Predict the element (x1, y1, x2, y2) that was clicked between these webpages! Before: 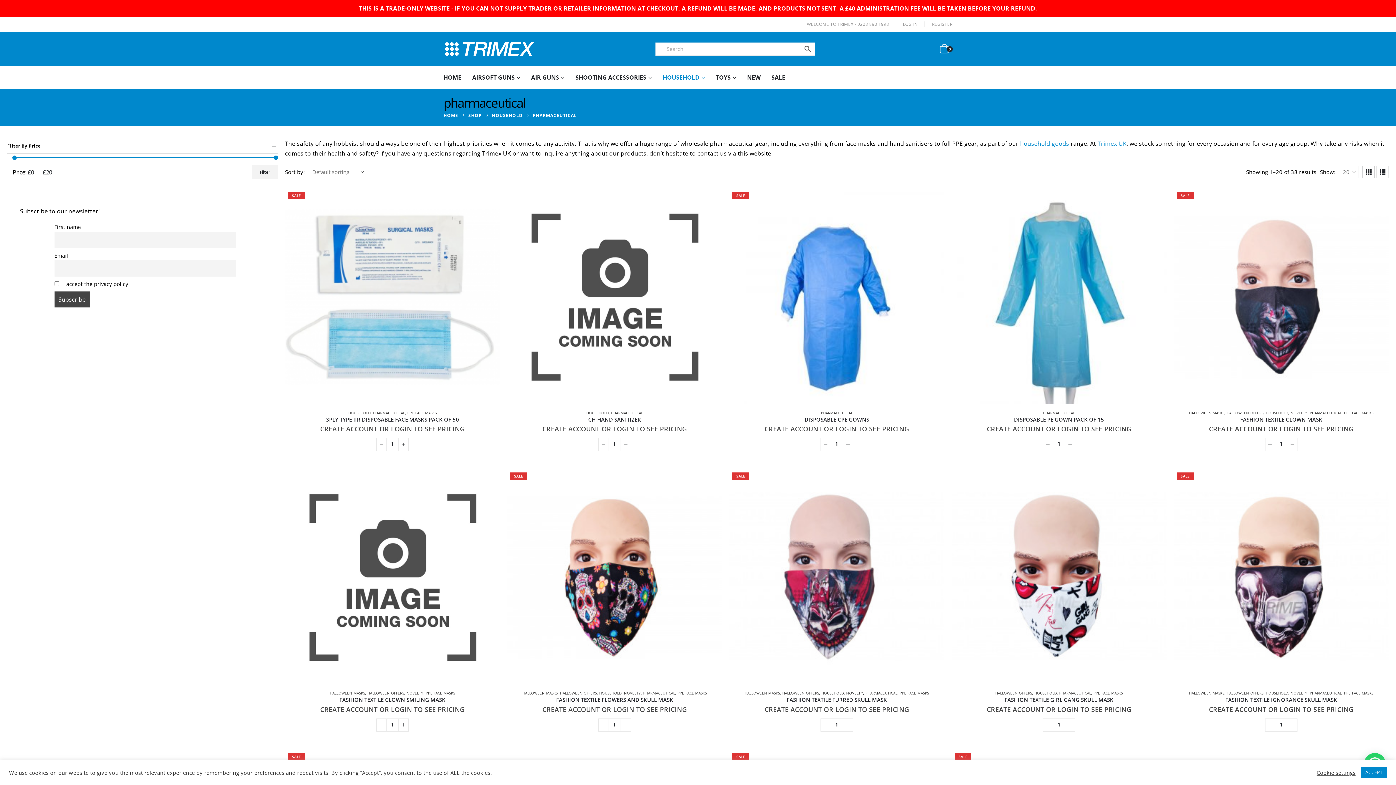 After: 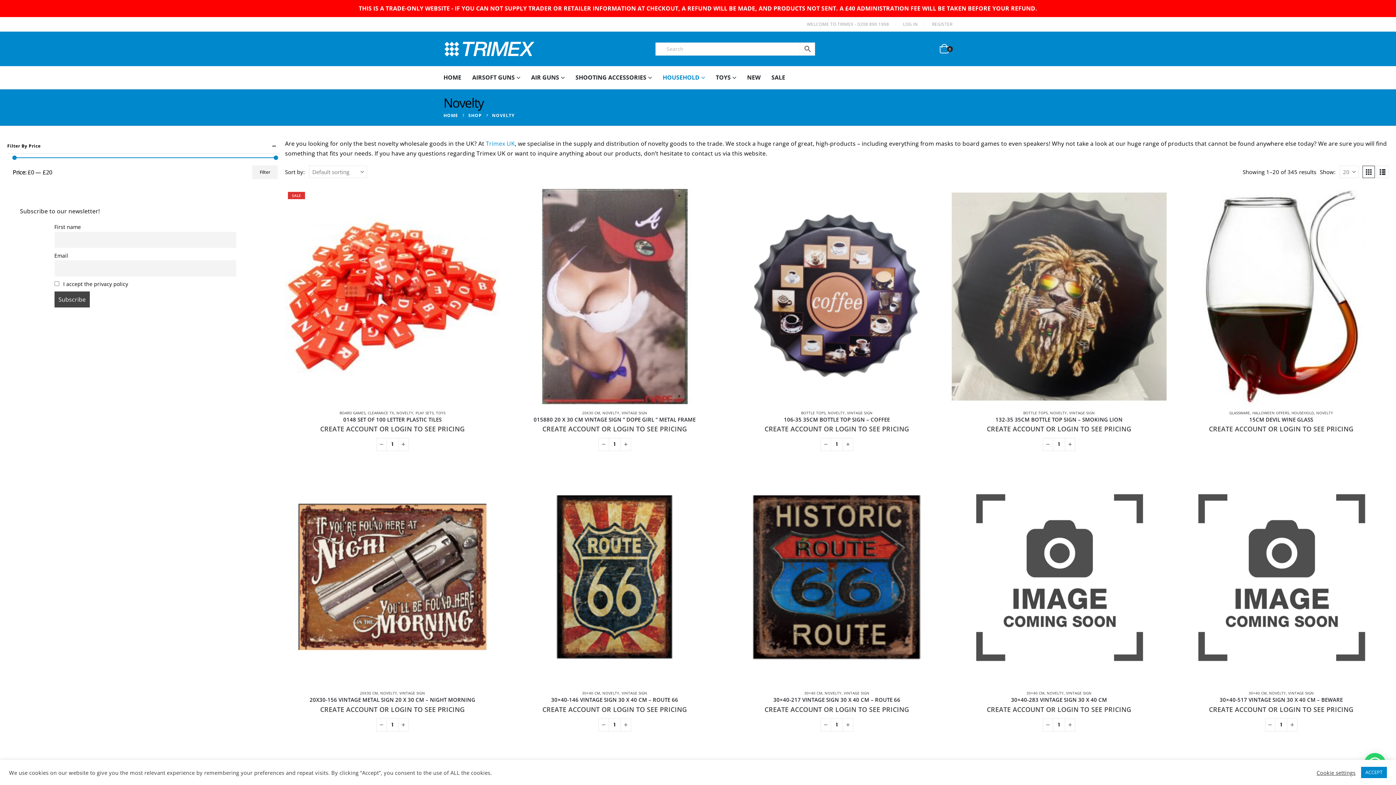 Action: label: NOVELTY bbox: (1290, 410, 1307, 415)